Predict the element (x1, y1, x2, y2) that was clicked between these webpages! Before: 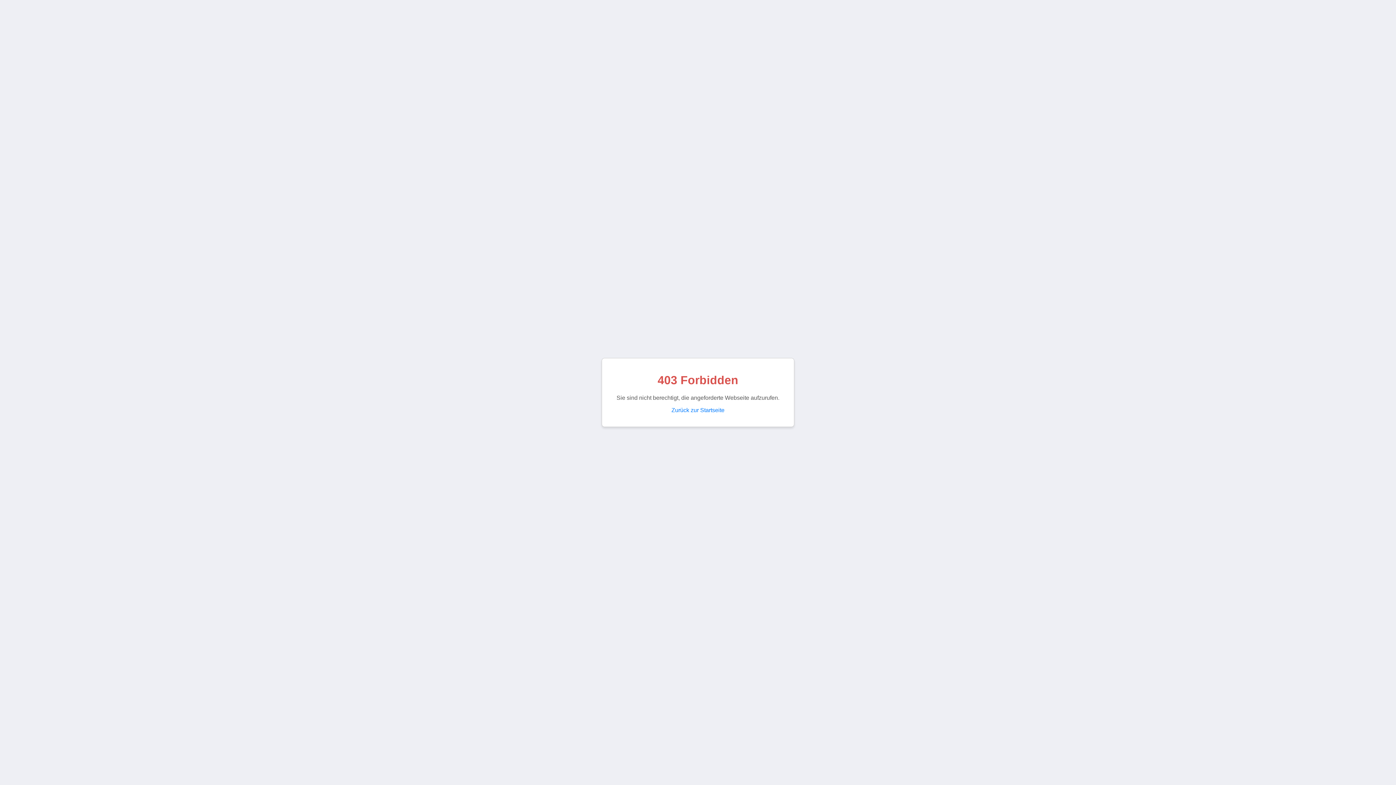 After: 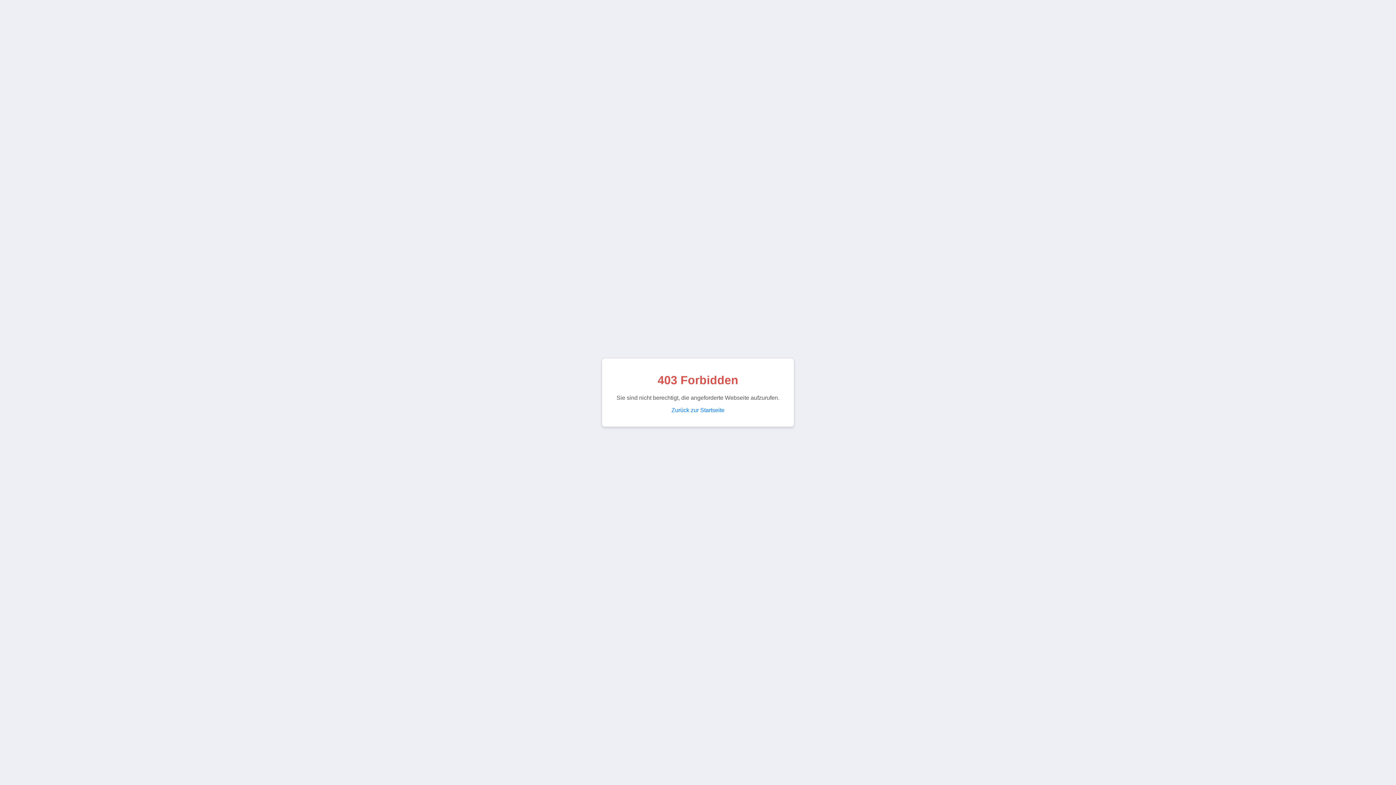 Action: label: Zurück zur Startseite bbox: (671, 407, 724, 413)